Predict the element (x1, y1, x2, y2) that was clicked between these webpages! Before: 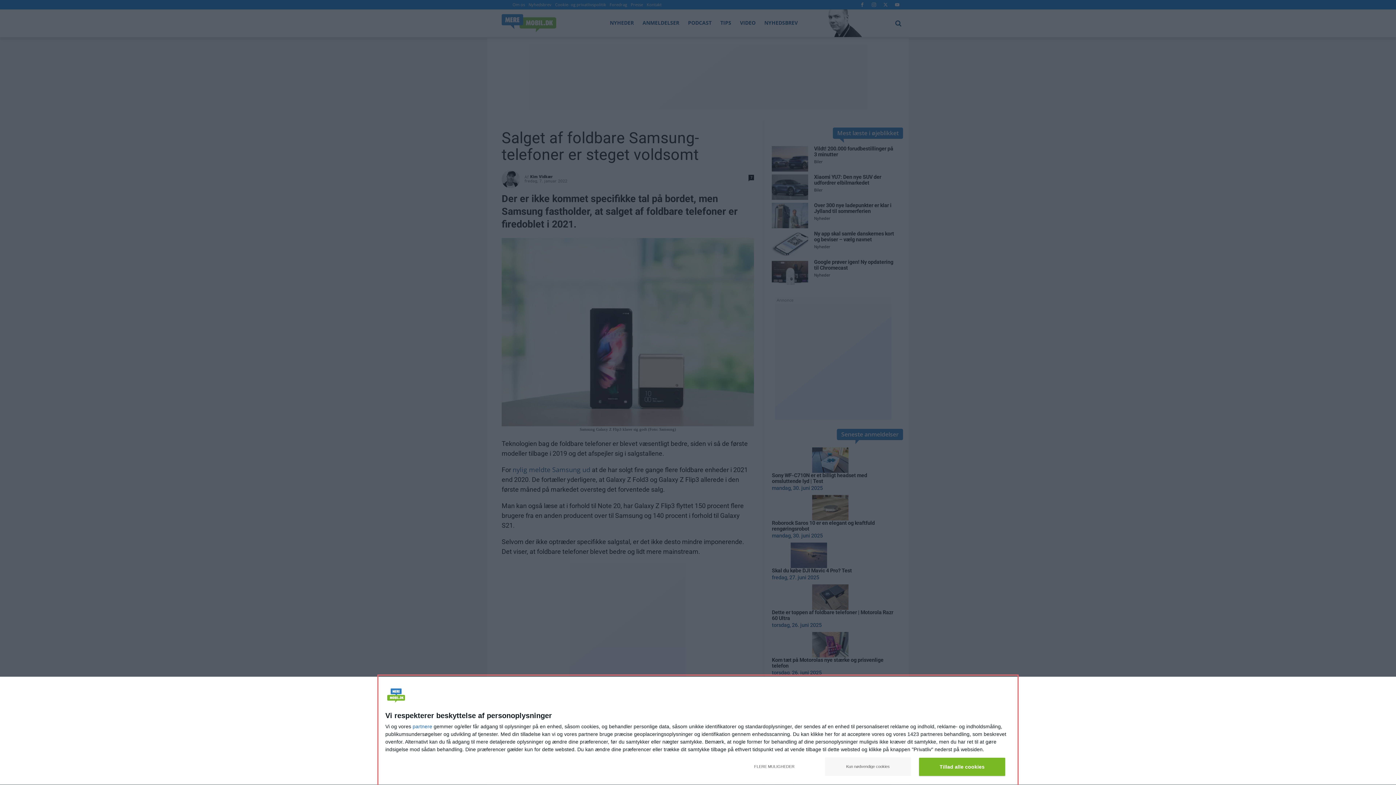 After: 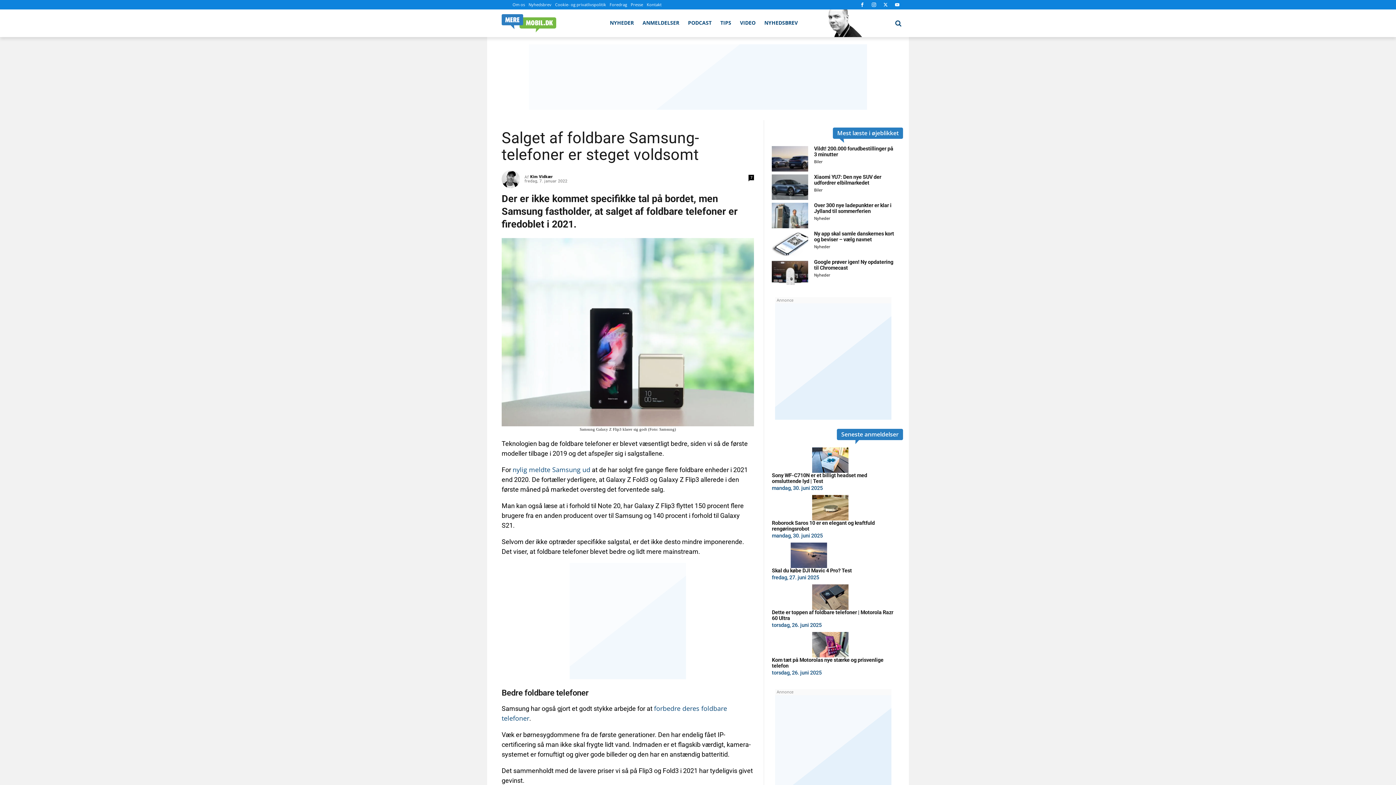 Action: bbox: (919, 758, 1005, 776) label: Tillad alle cookies